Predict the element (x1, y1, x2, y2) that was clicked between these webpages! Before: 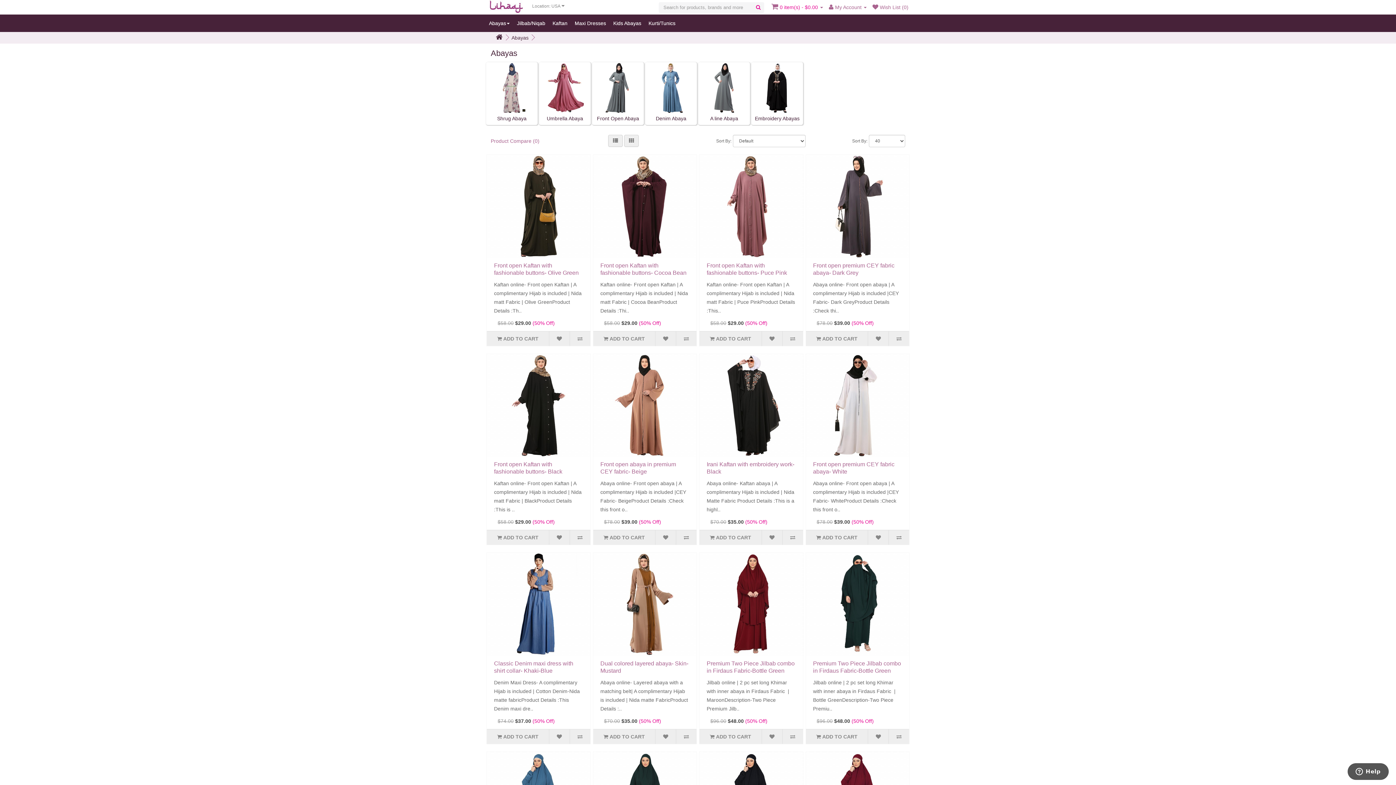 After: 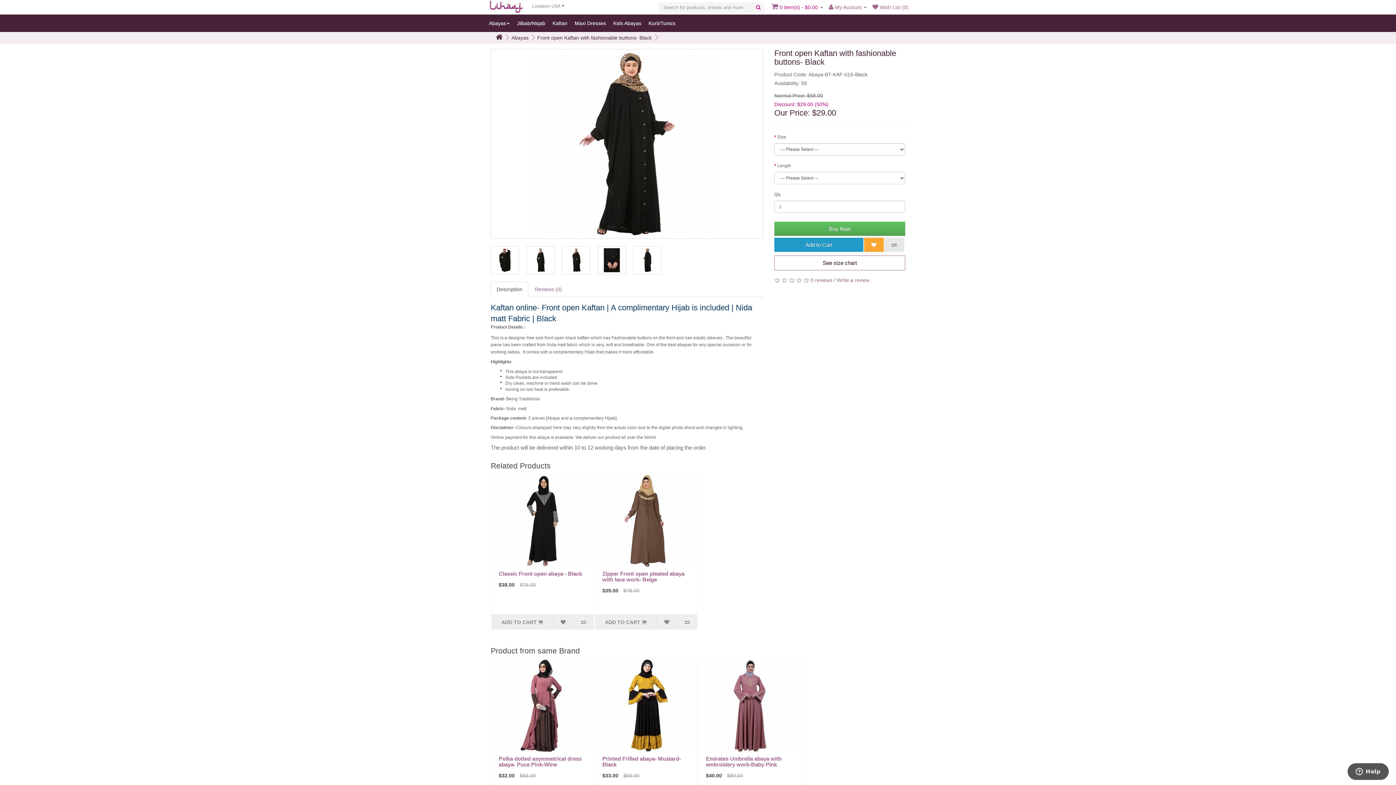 Action: bbox: (486, 354, 590, 457)